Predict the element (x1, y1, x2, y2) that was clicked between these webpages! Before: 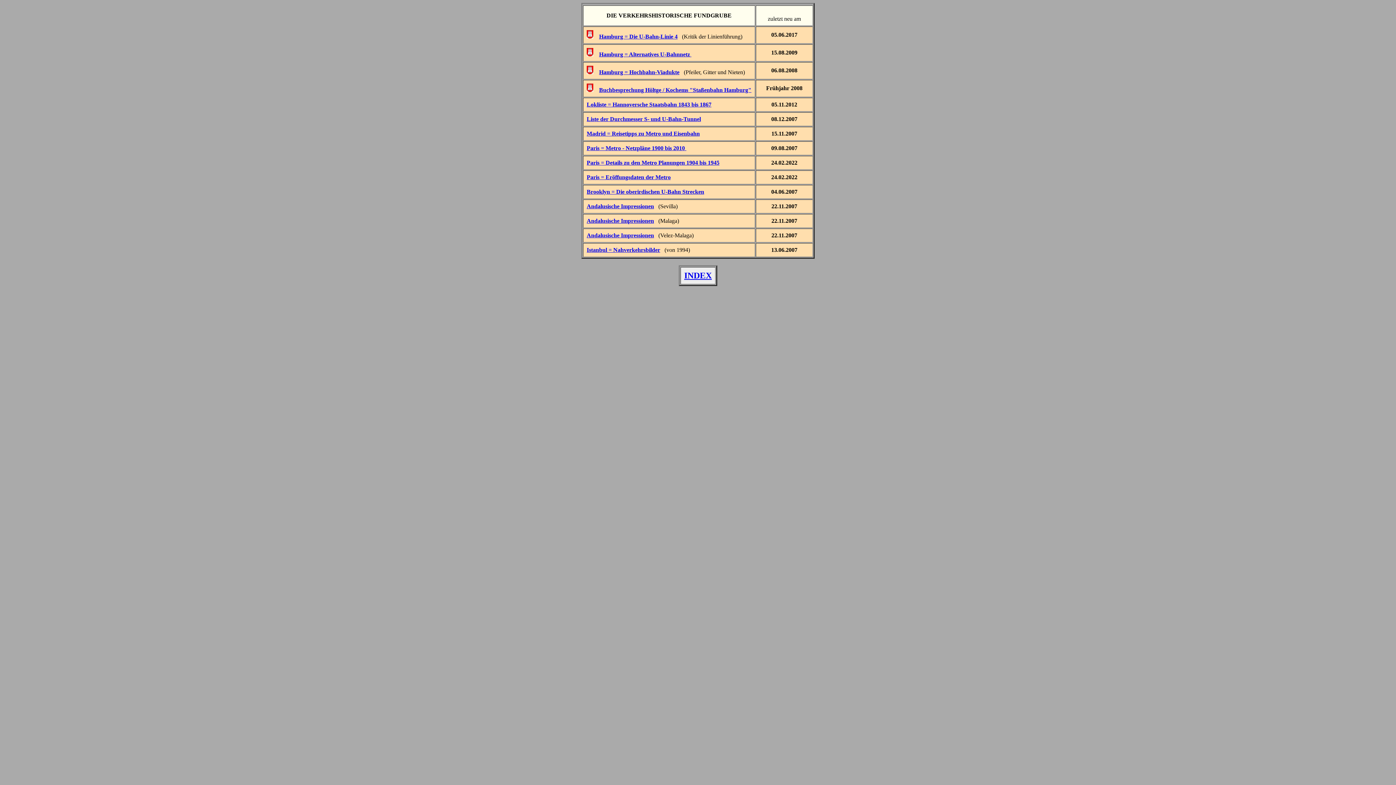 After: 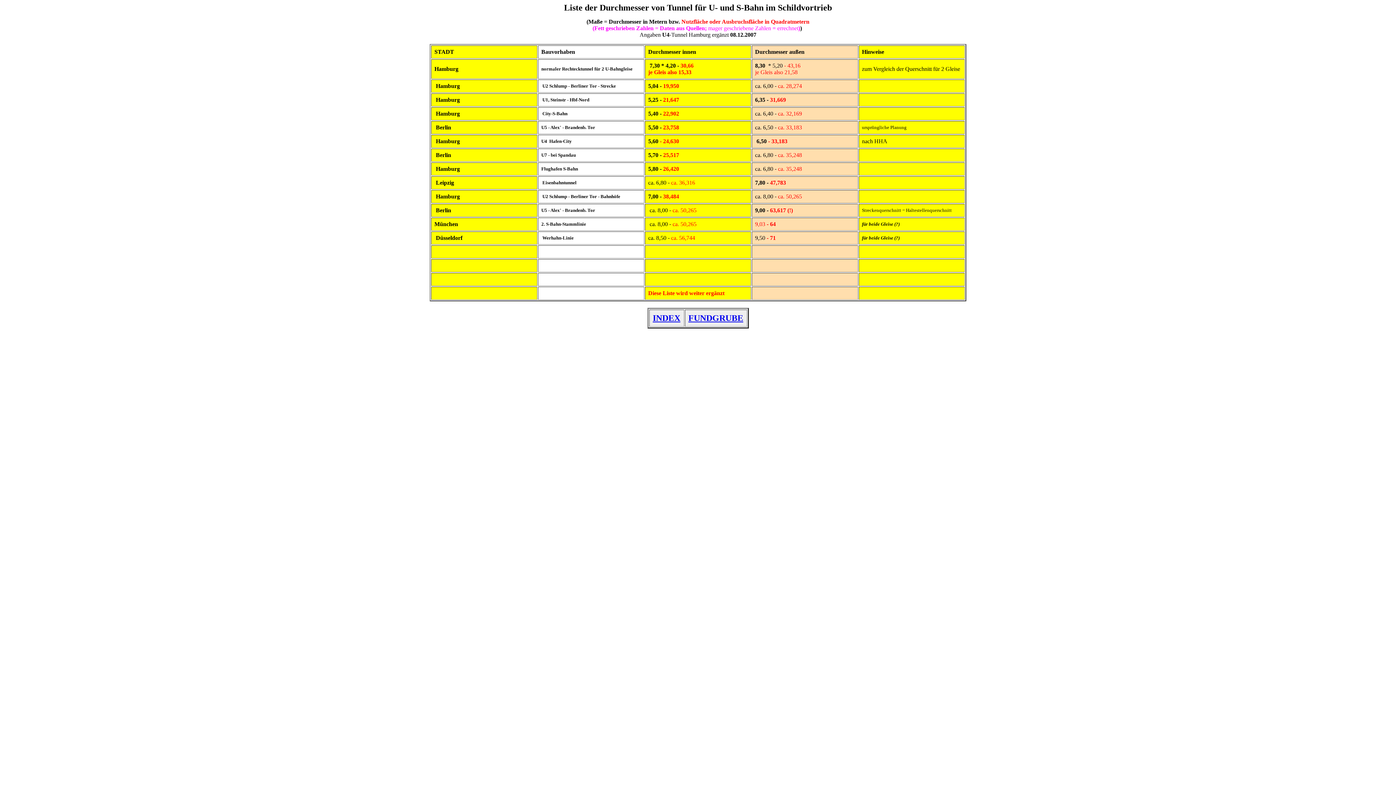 Action: bbox: (586, 116, 701, 122) label: Liste der Durchmesser S- und U-Bahn-Tunnel